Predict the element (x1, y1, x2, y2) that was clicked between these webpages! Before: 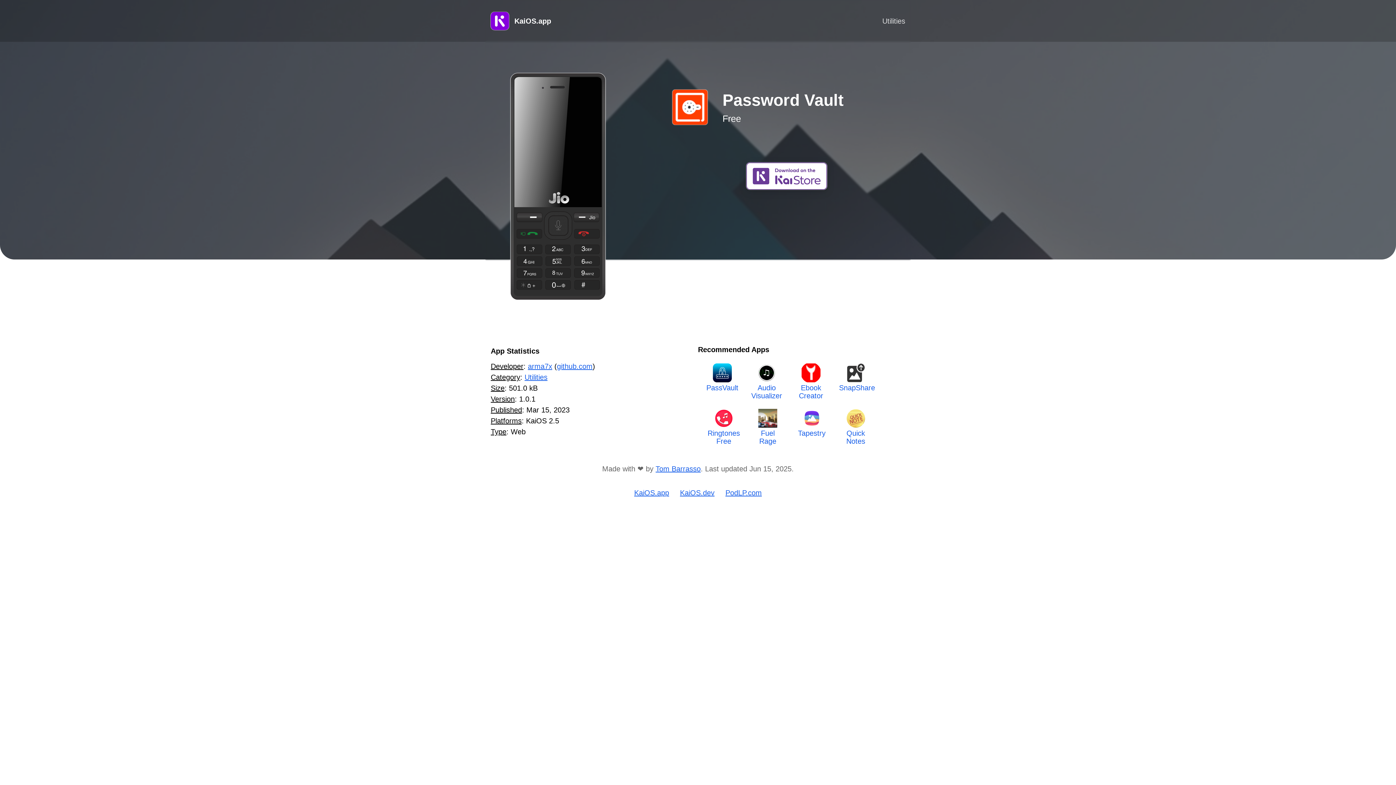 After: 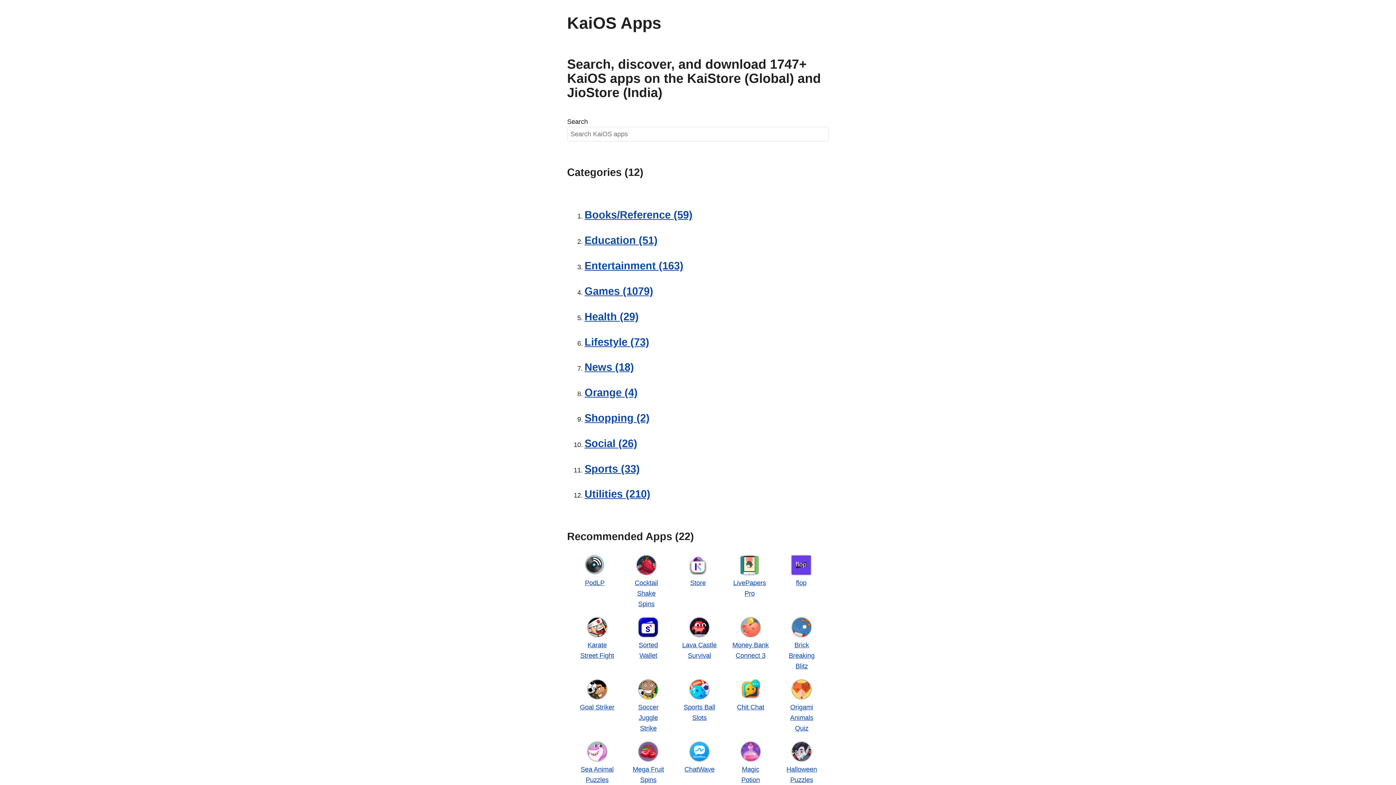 Action: label: KaiOS.app bbox: (634, 489, 669, 497)